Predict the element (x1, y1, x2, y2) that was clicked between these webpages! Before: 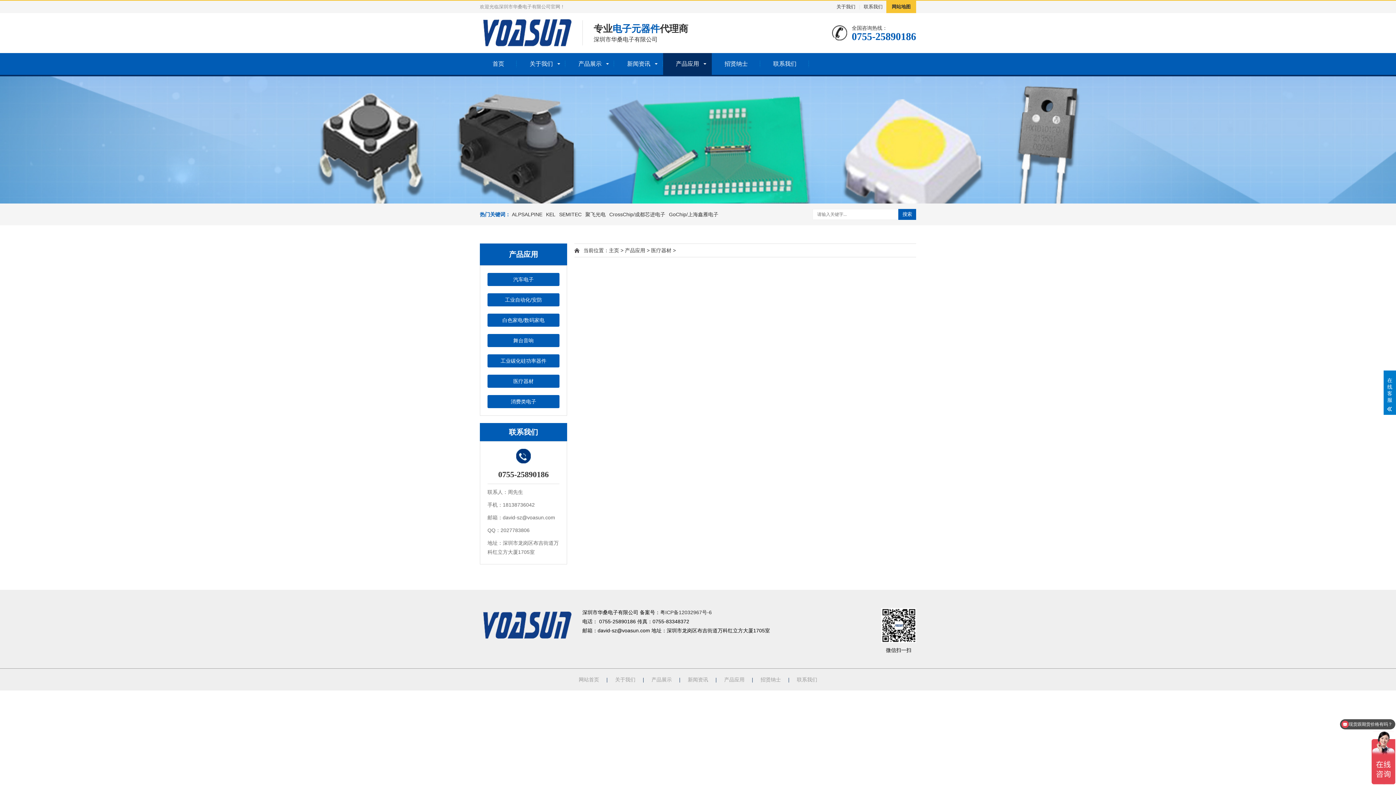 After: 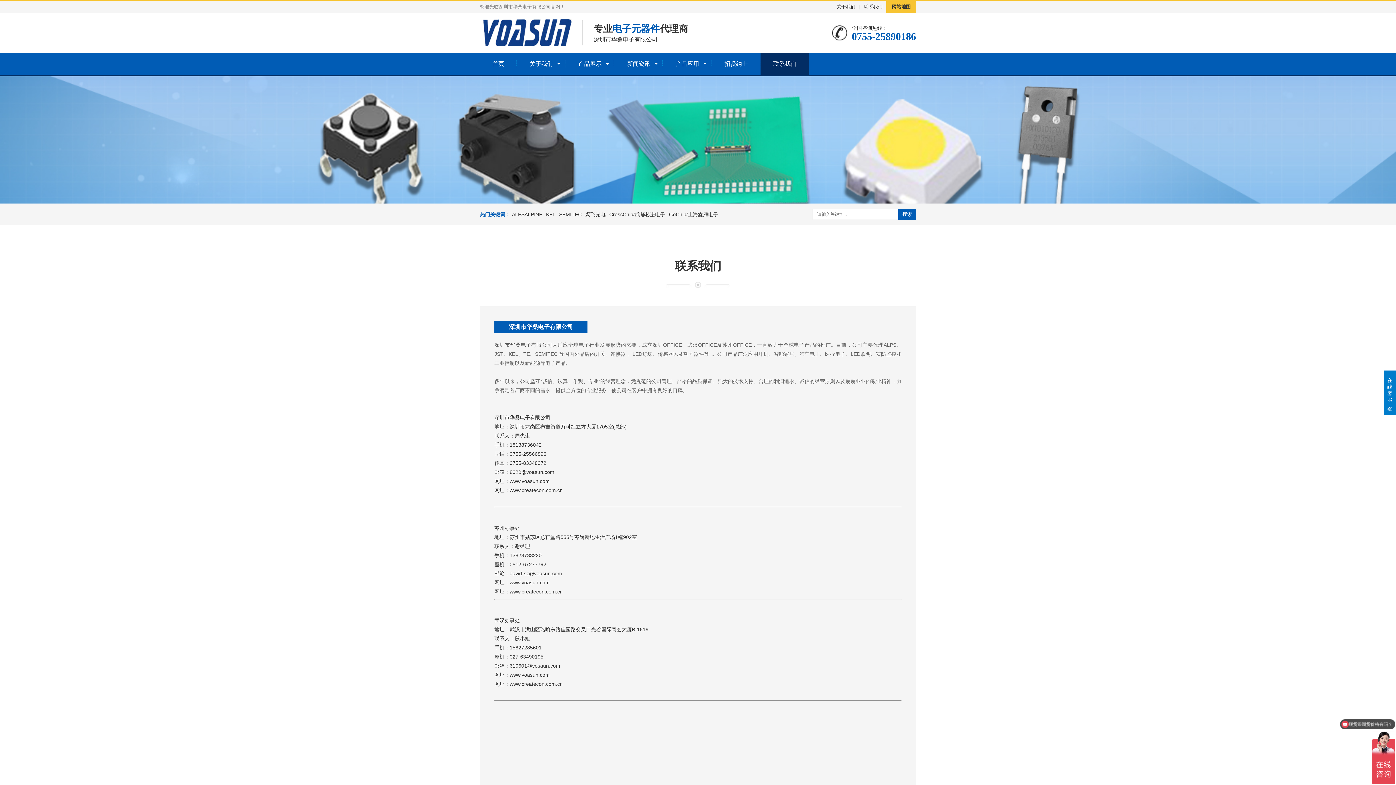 Action: label: 联系我们 bbox: (760, 53, 809, 74)